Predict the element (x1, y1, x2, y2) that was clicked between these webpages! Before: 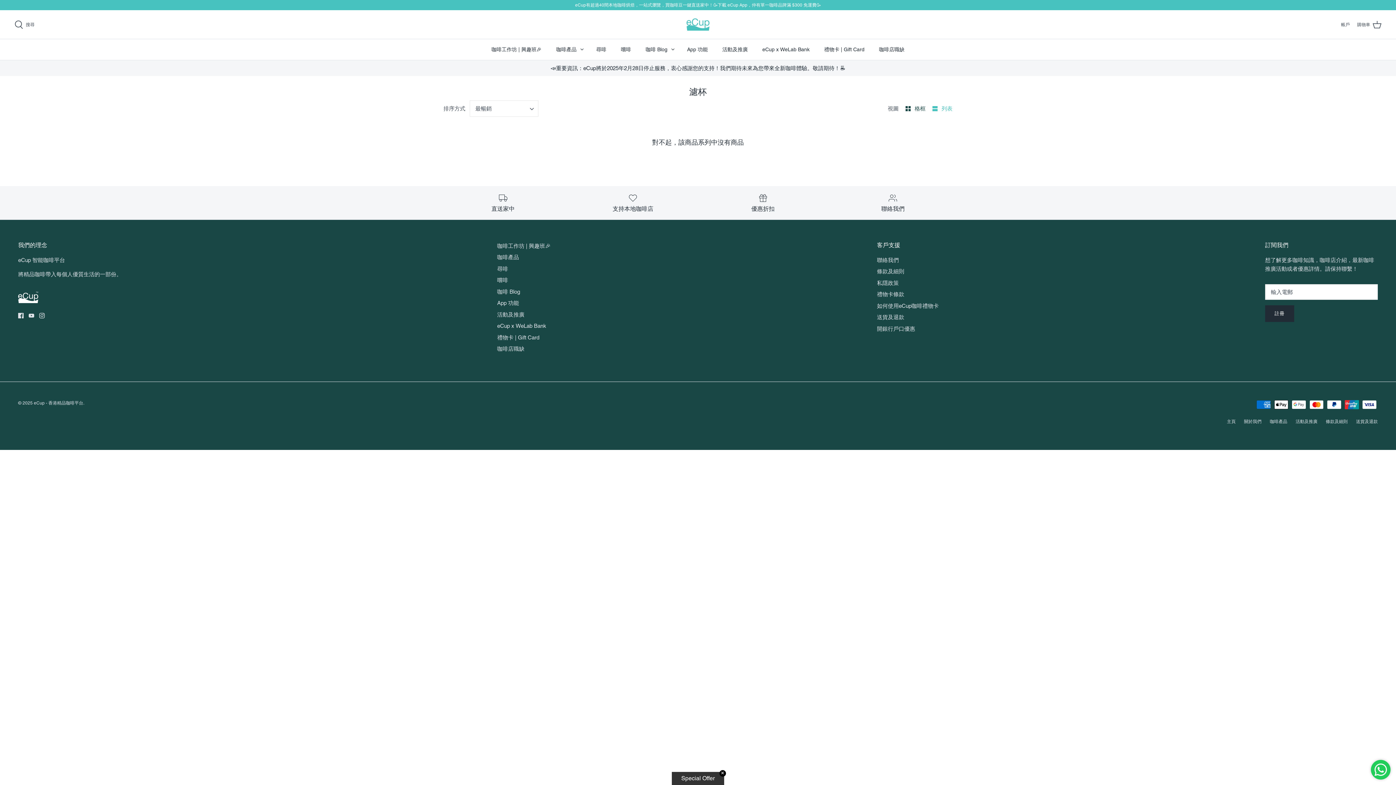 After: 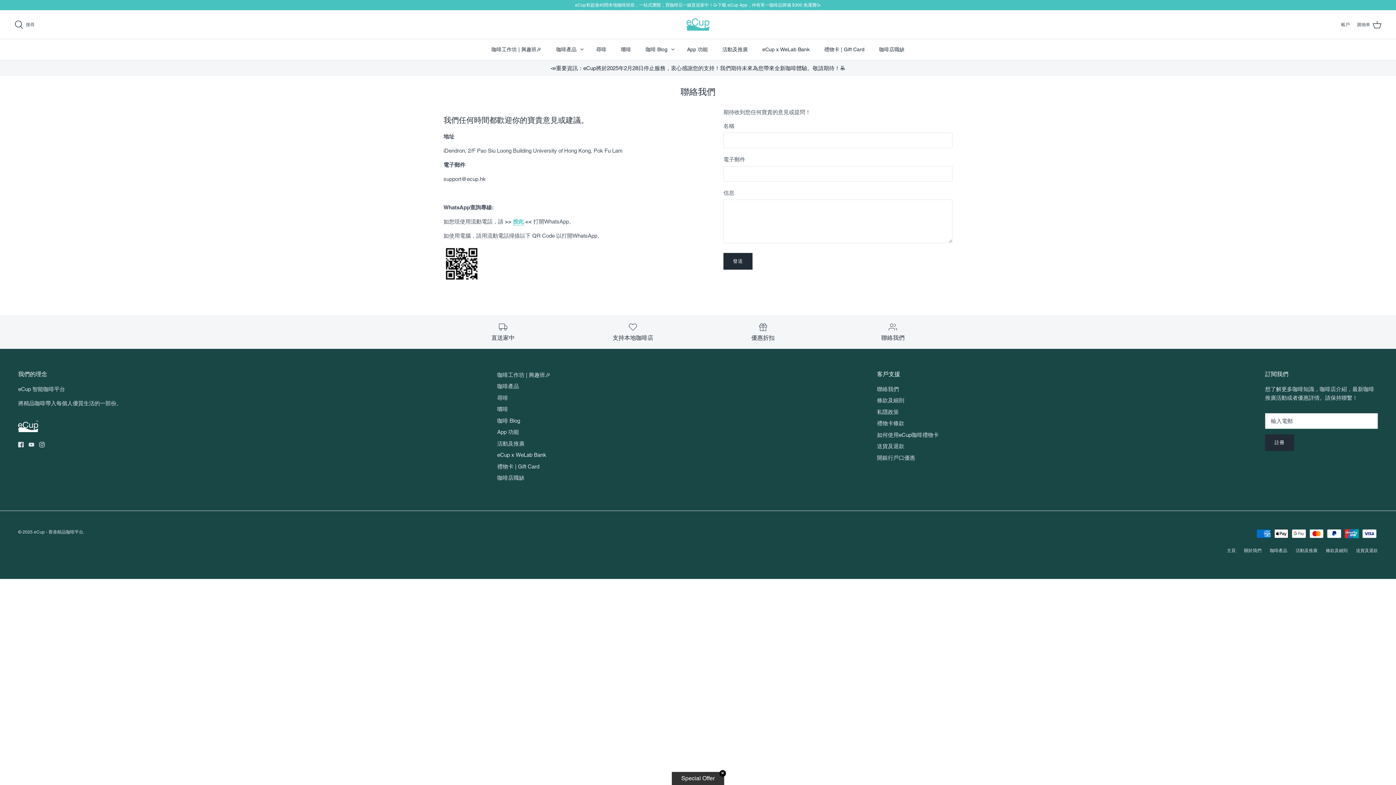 Action: label: 聯絡我們 bbox: (877, 256, 899, 263)